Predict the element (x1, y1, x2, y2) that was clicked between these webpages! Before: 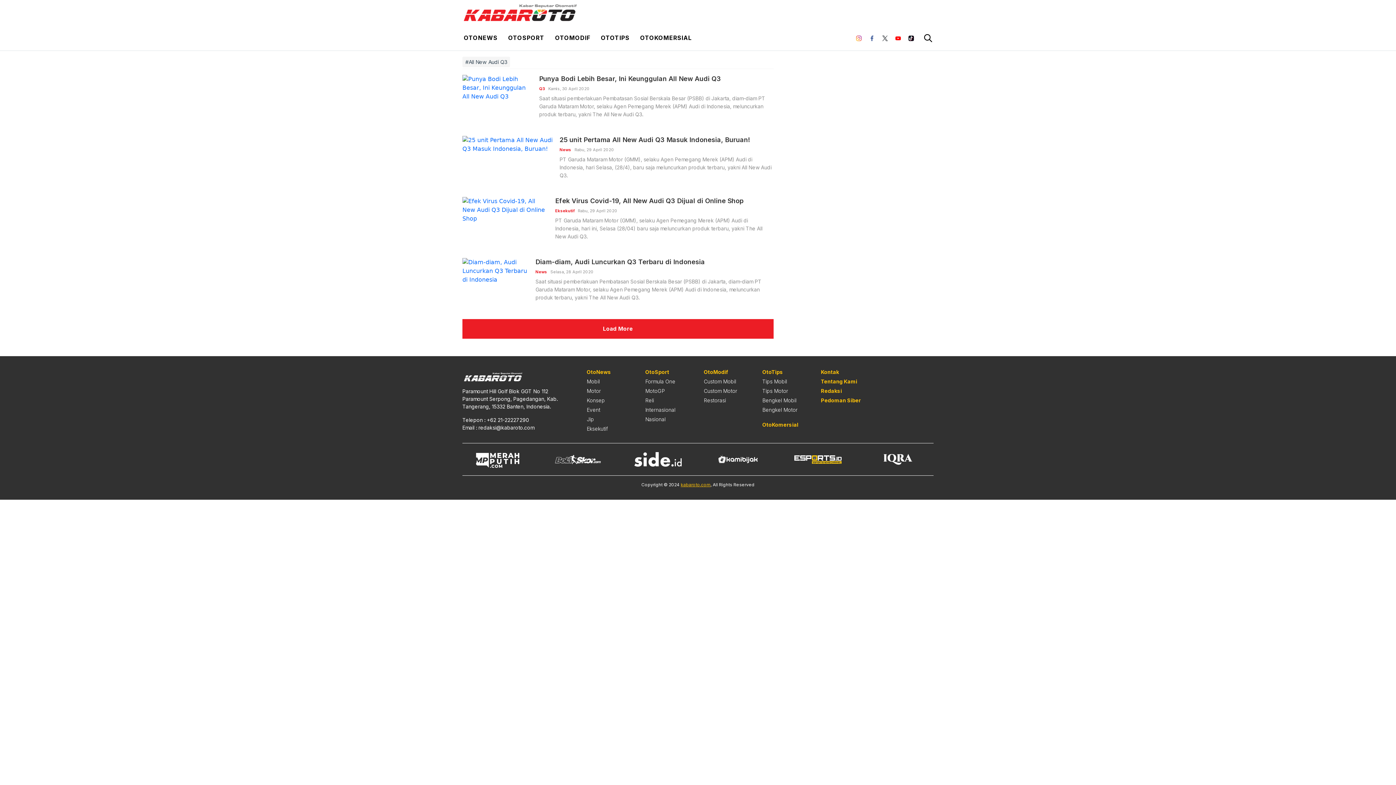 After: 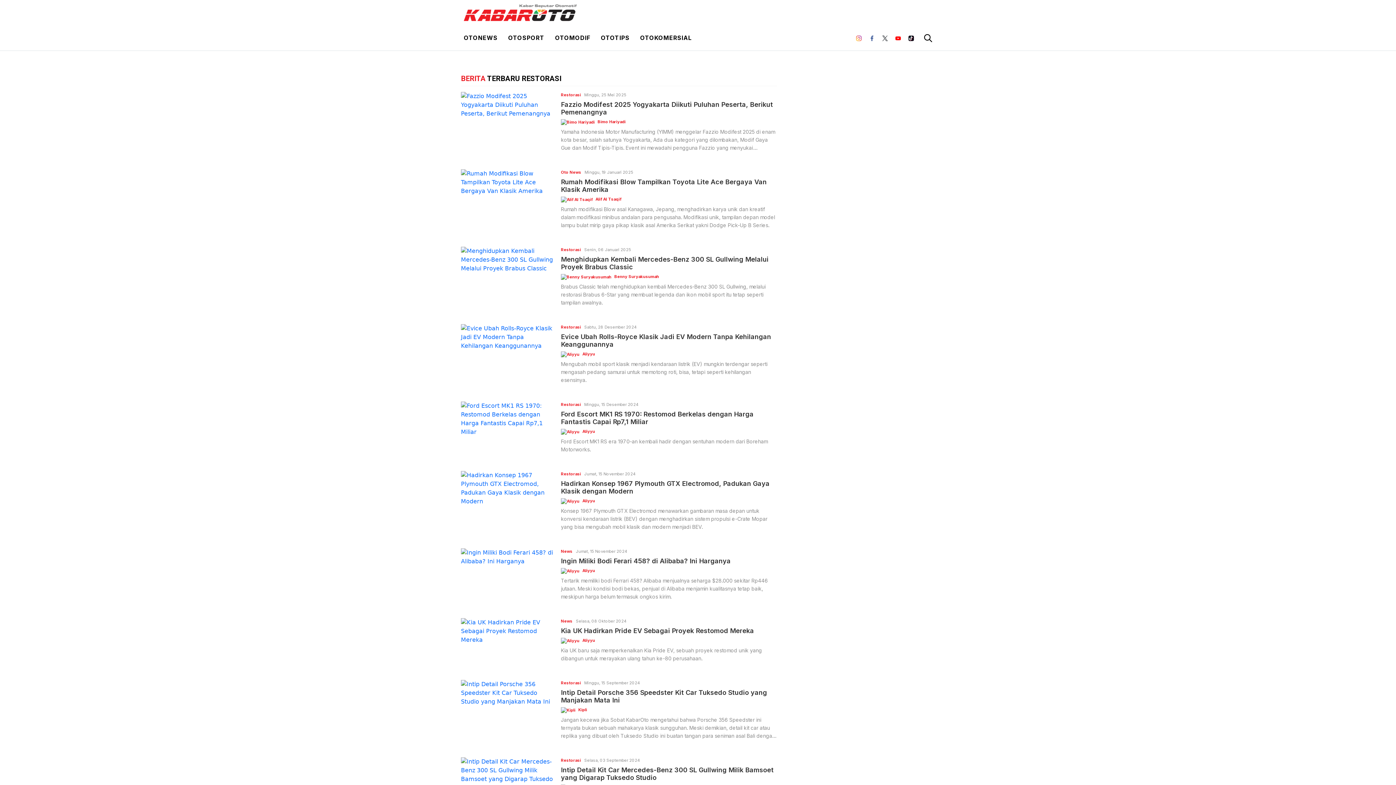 Action: label: Restorasi bbox: (703, 396, 726, 404)